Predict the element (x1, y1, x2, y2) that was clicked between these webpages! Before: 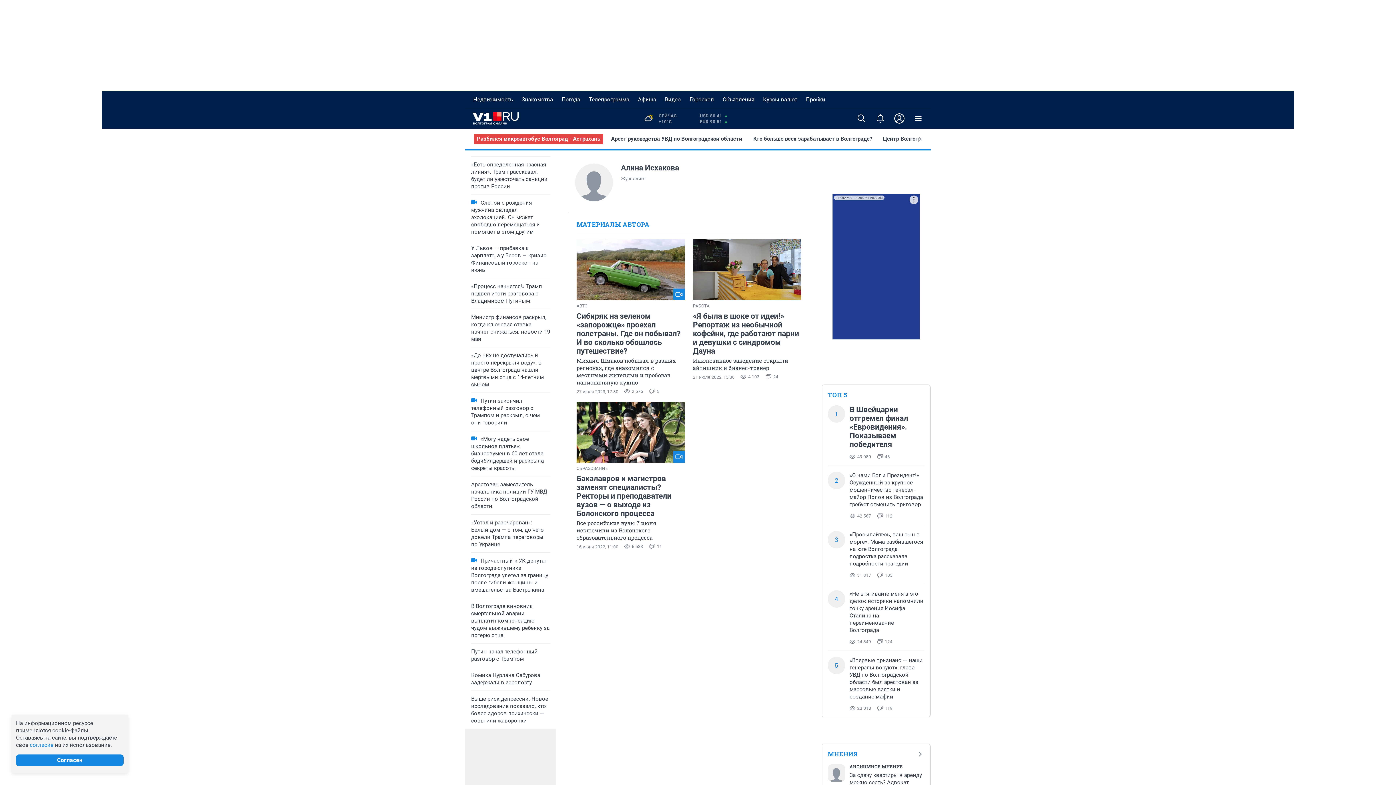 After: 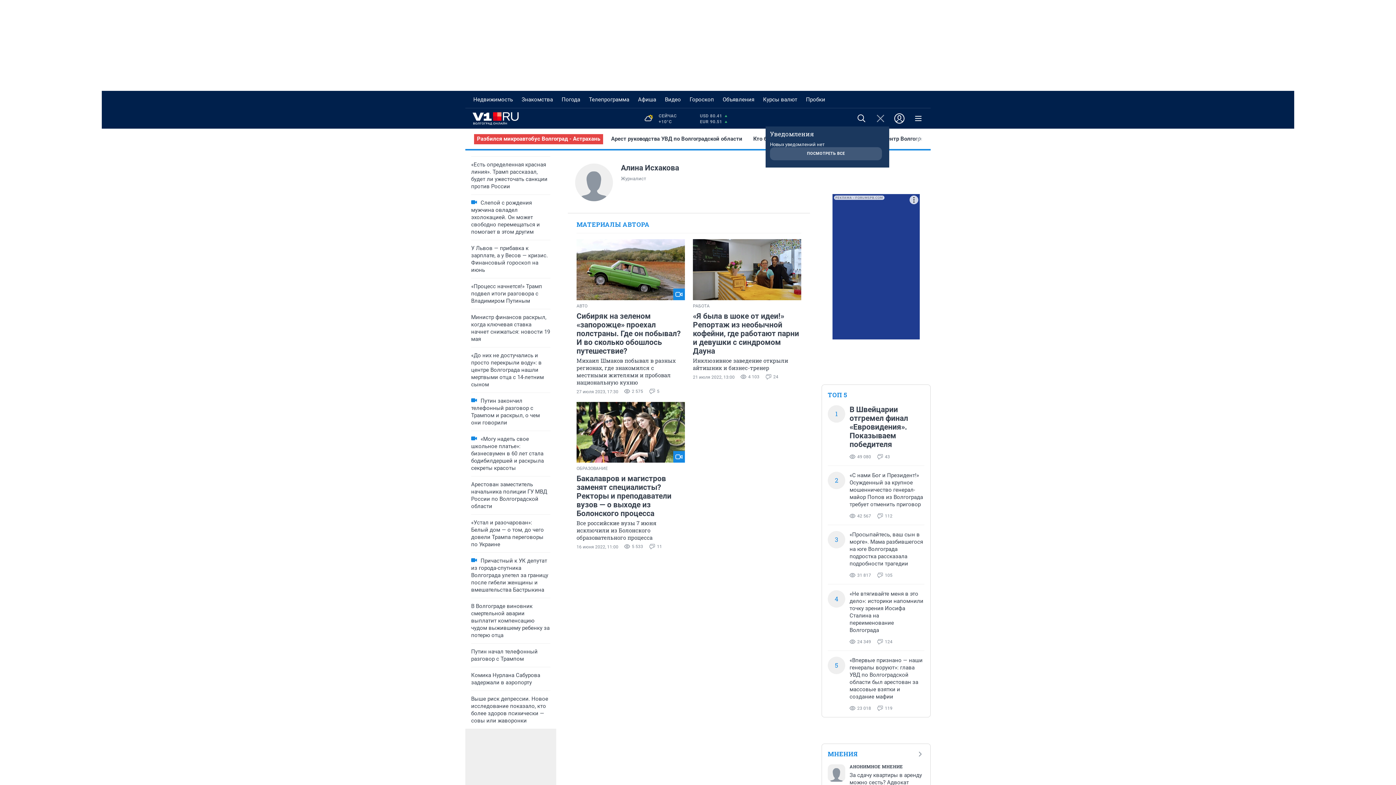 Action: bbox: (872, 110, 888, 126)